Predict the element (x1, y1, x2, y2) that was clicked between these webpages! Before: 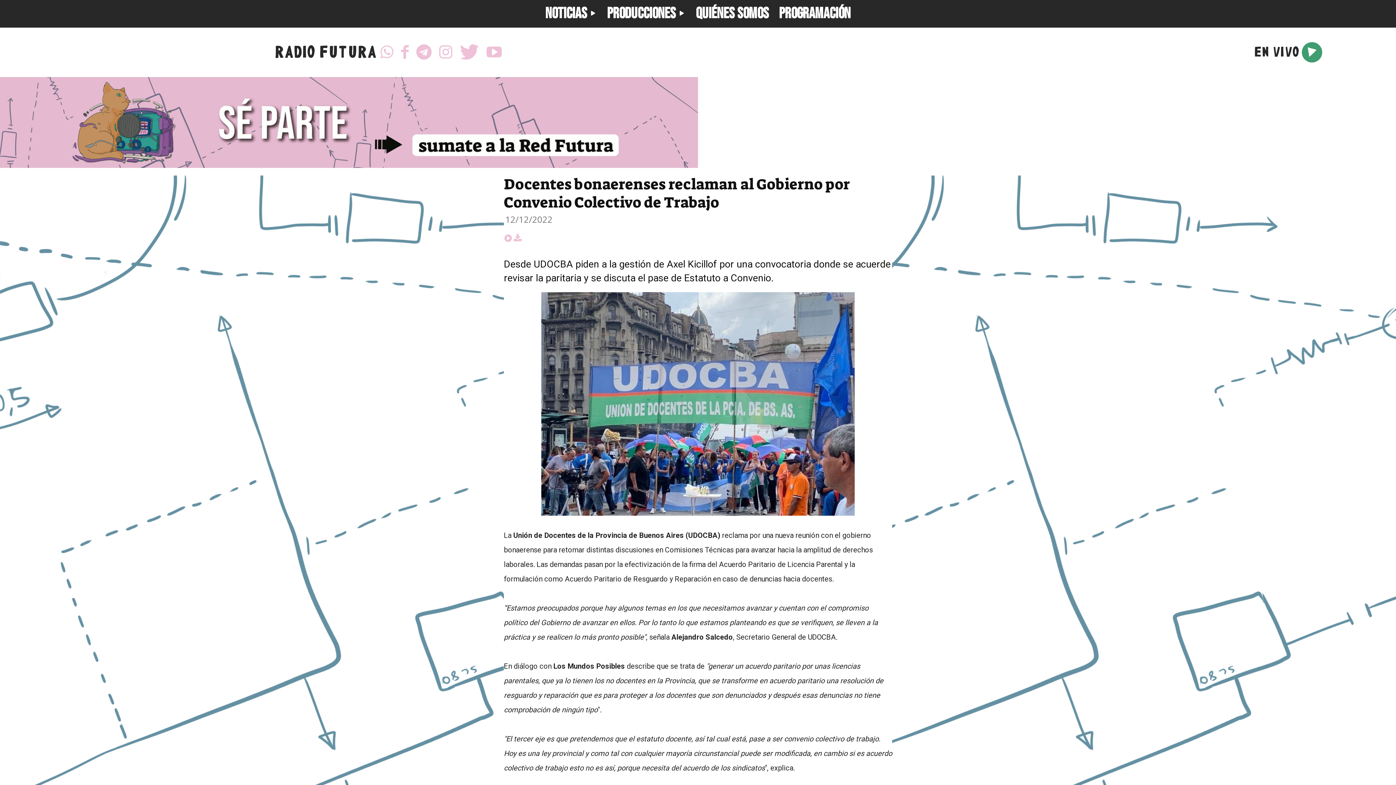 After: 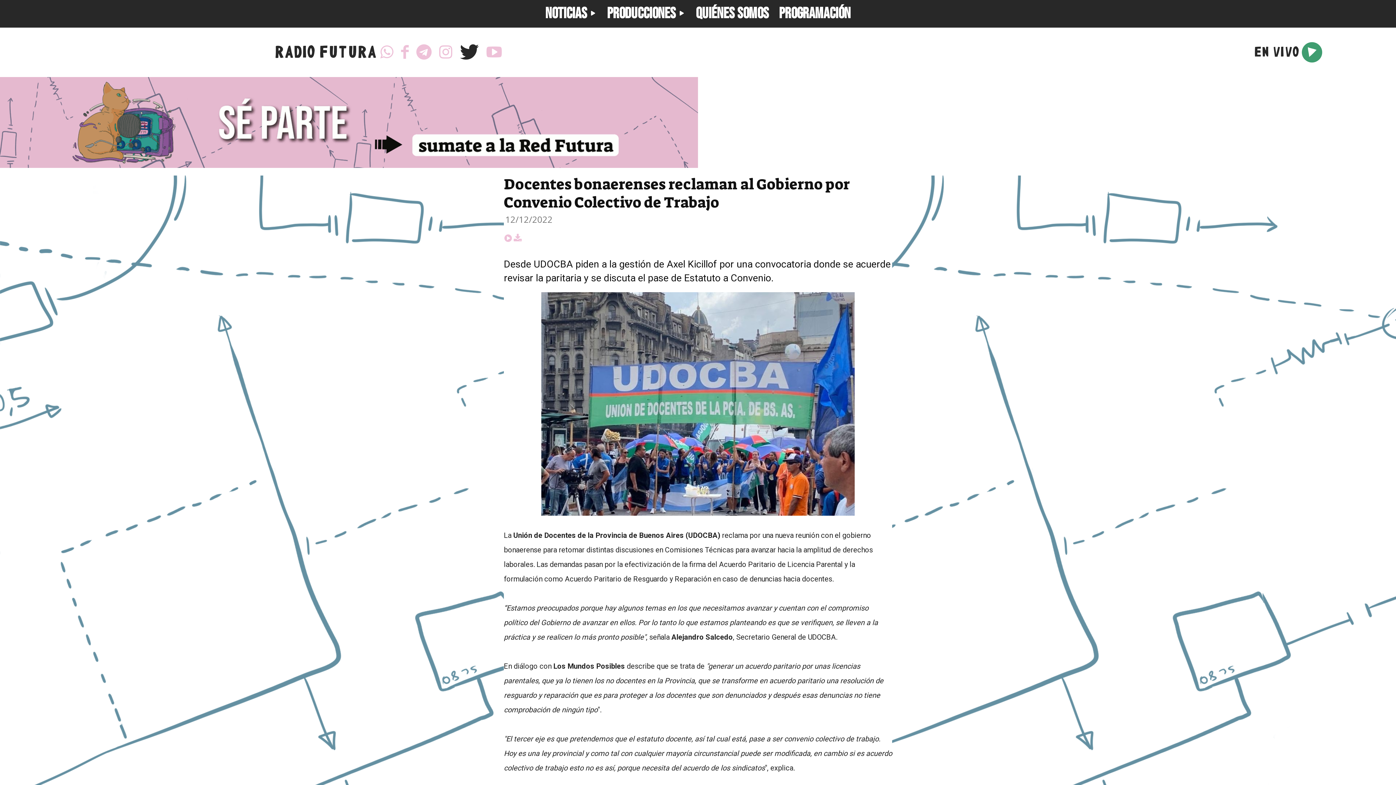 Action: bbox: (460, 44, 479, 60)